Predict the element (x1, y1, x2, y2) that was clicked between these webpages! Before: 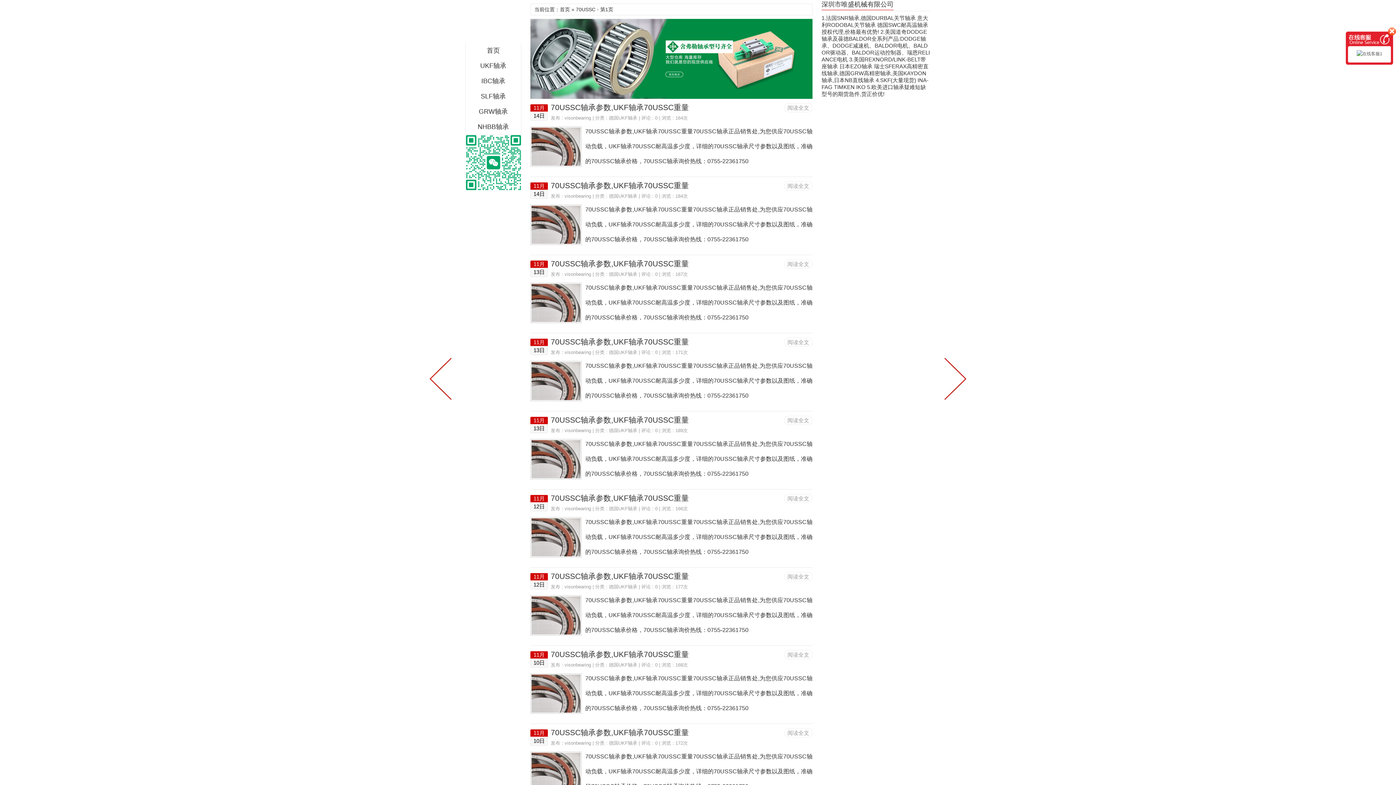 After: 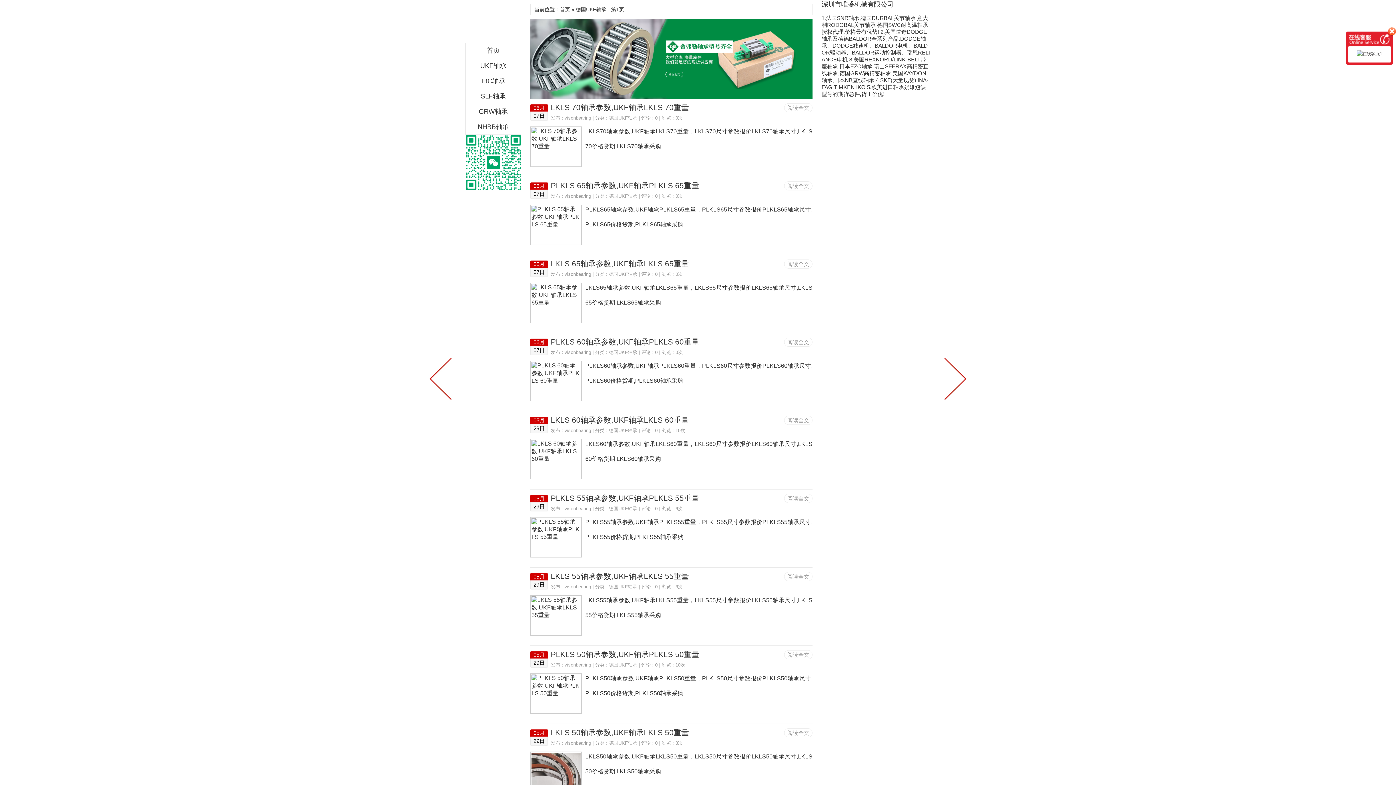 Action: label: 德国UKF轴承 bbox: (609, 349, 637, 355)